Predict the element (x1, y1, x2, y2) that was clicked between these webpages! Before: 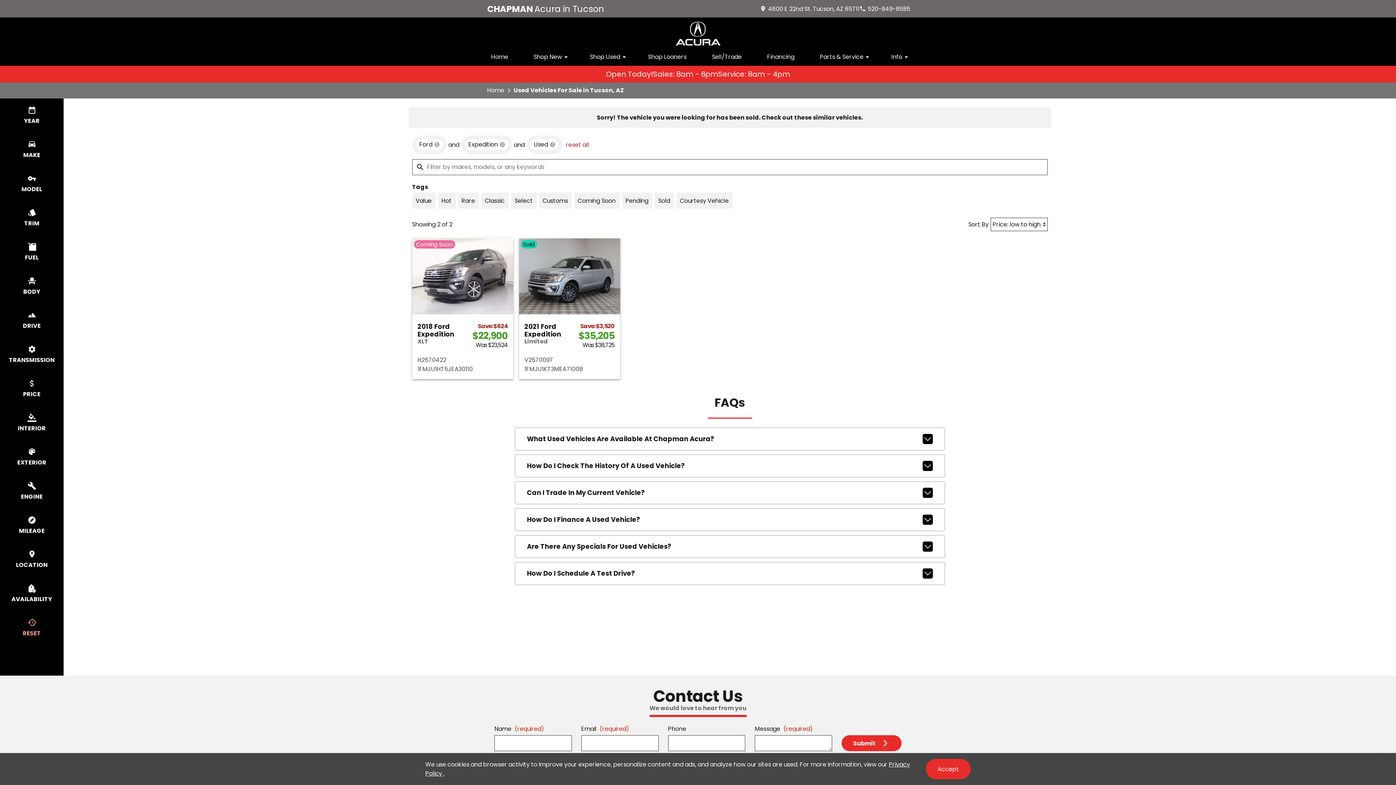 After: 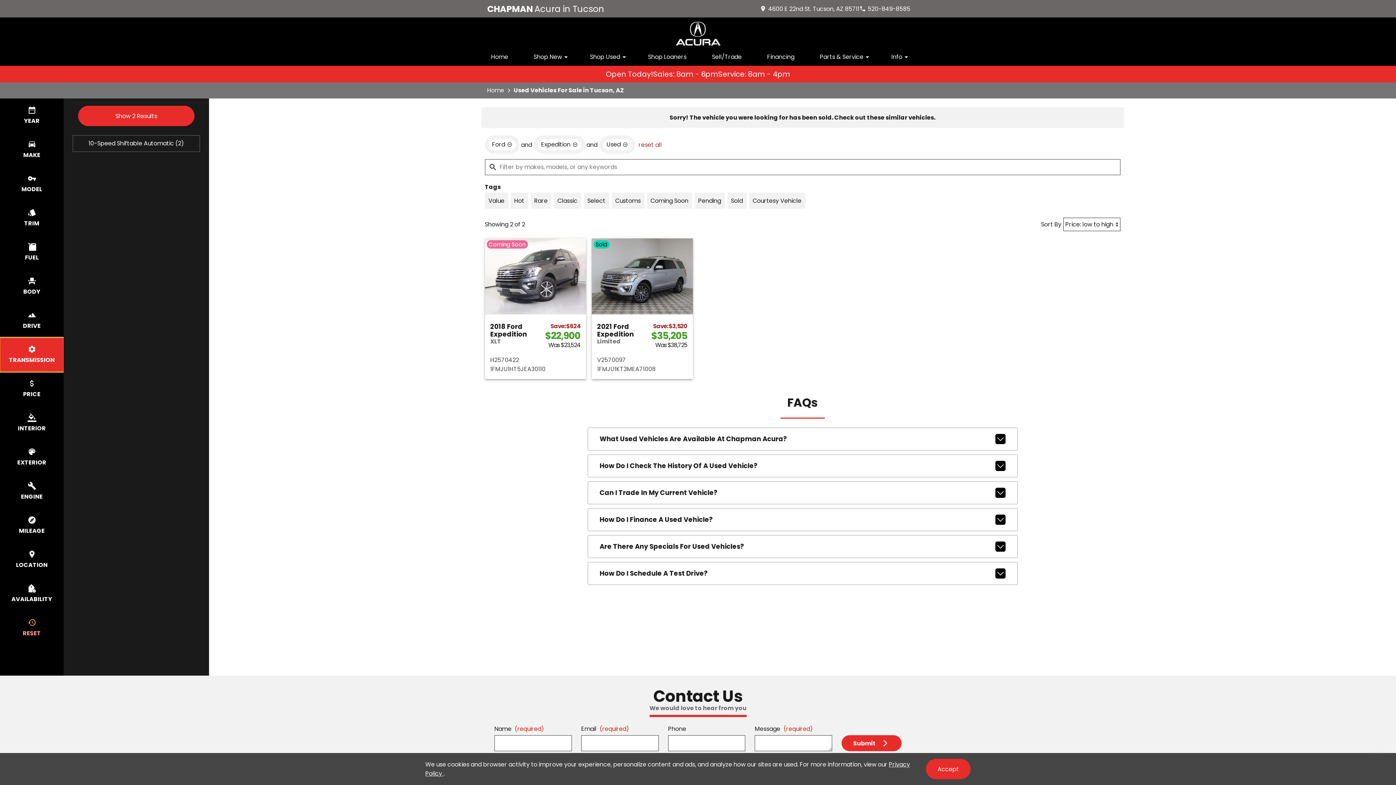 Action: bbox: (0, 337, 63, 372) label: select transmission